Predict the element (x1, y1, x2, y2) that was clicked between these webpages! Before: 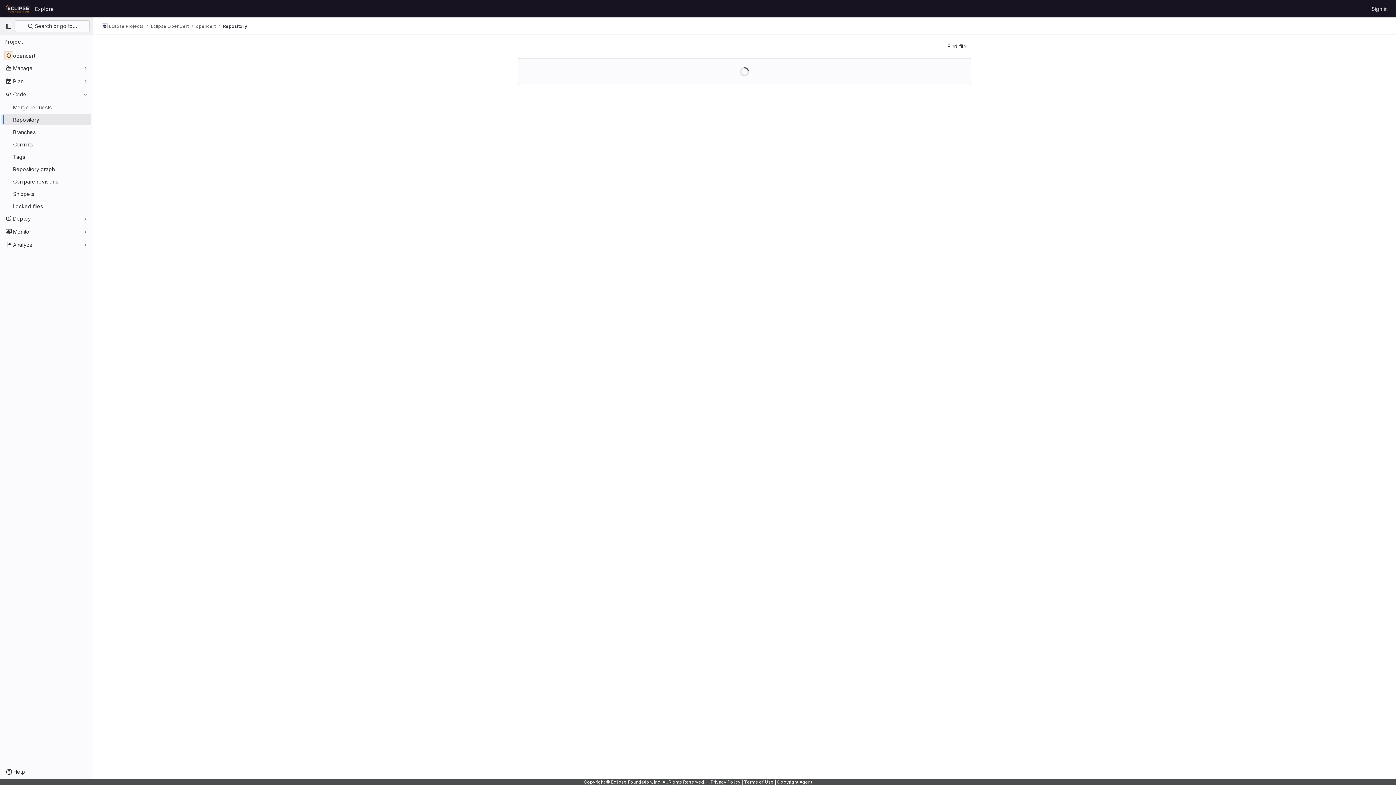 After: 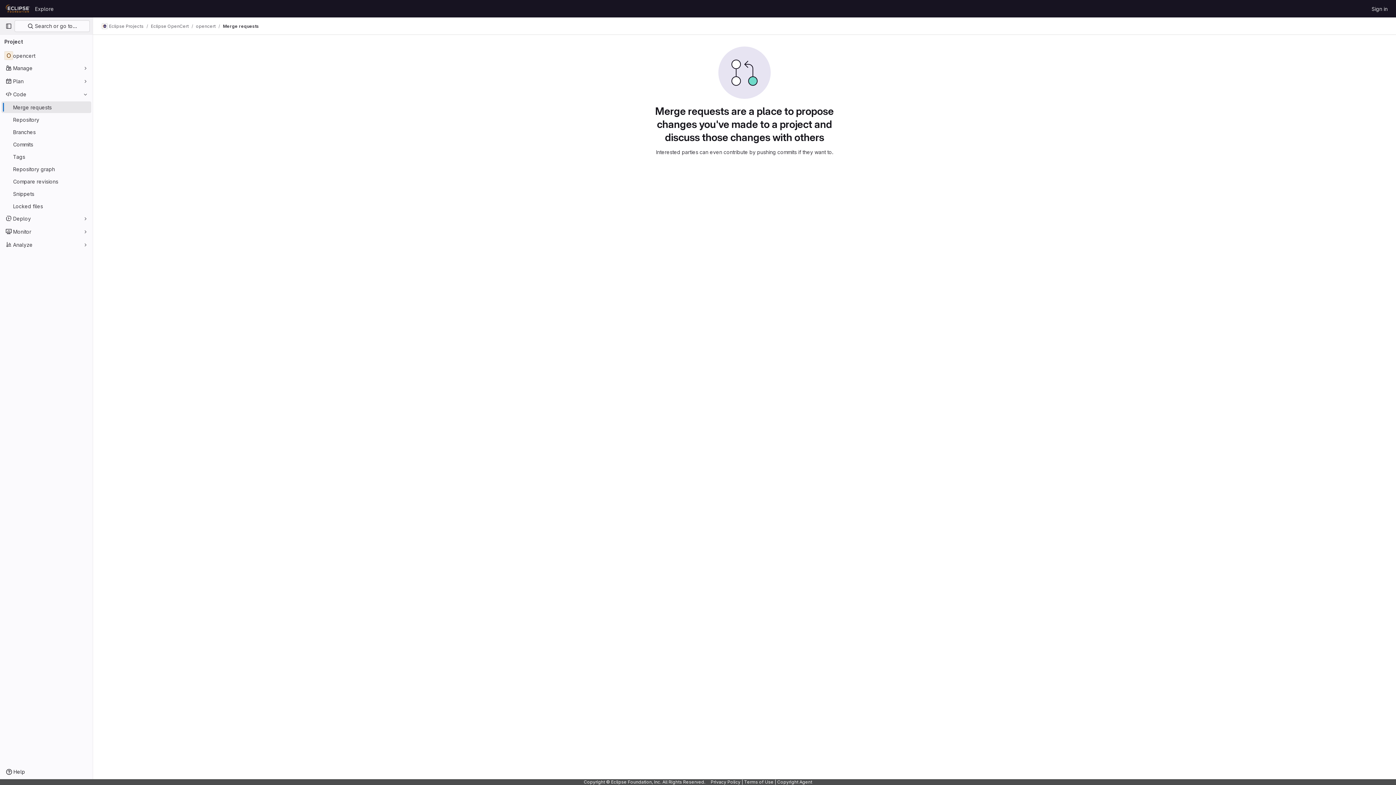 Action: label: Merge requests bbox: (1, 101, 91, 113)